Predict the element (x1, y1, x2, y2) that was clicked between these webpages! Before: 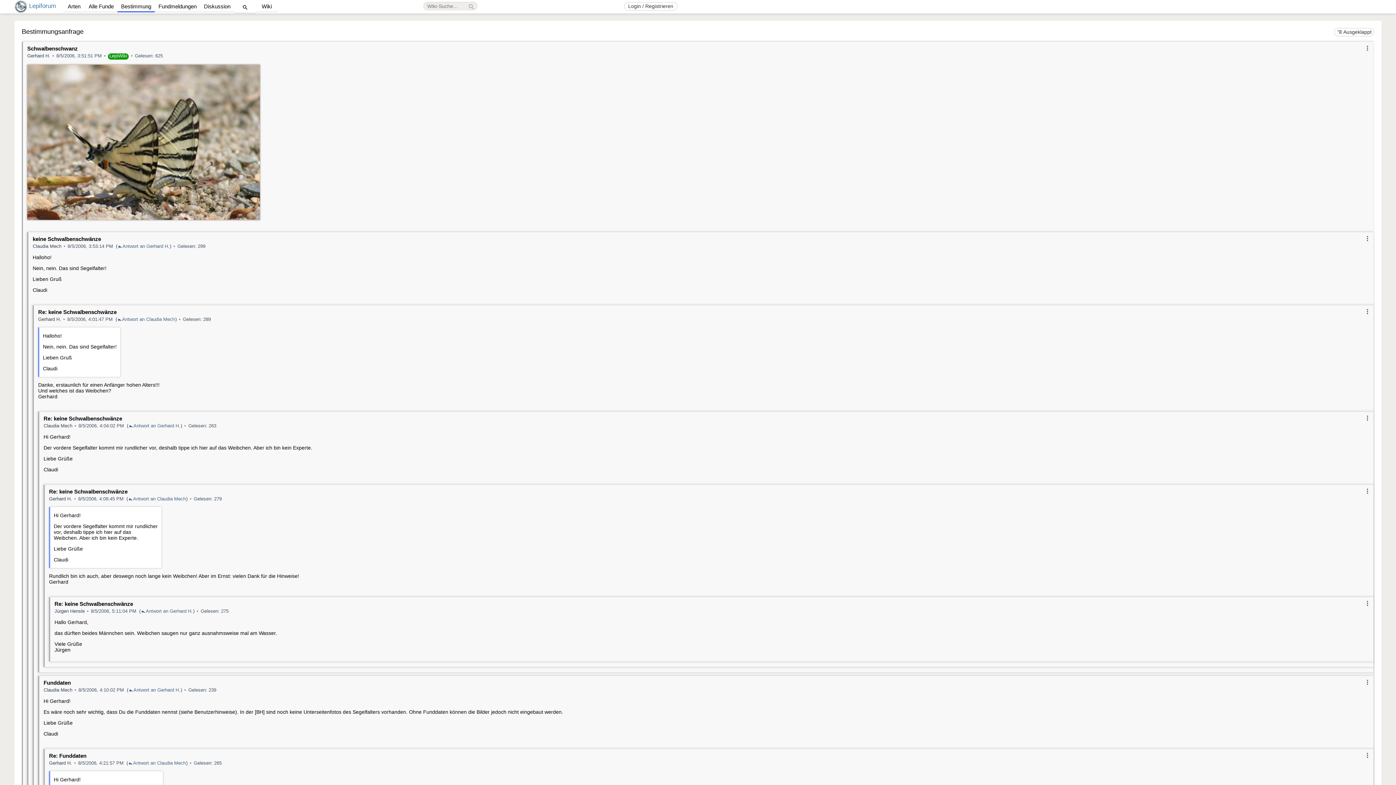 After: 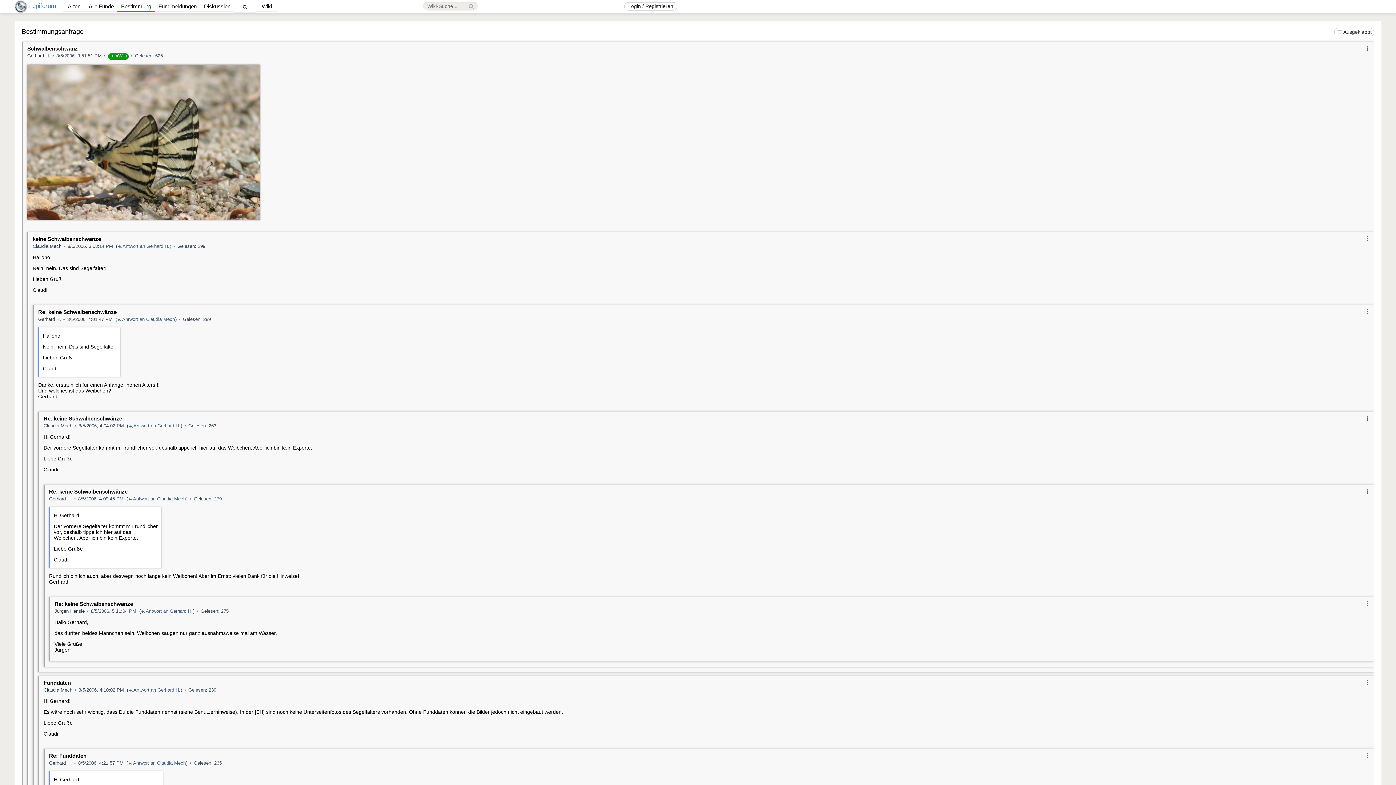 Action: label: replyAntwort an Gerhard H. bbox: (117, 243, 169, 249)